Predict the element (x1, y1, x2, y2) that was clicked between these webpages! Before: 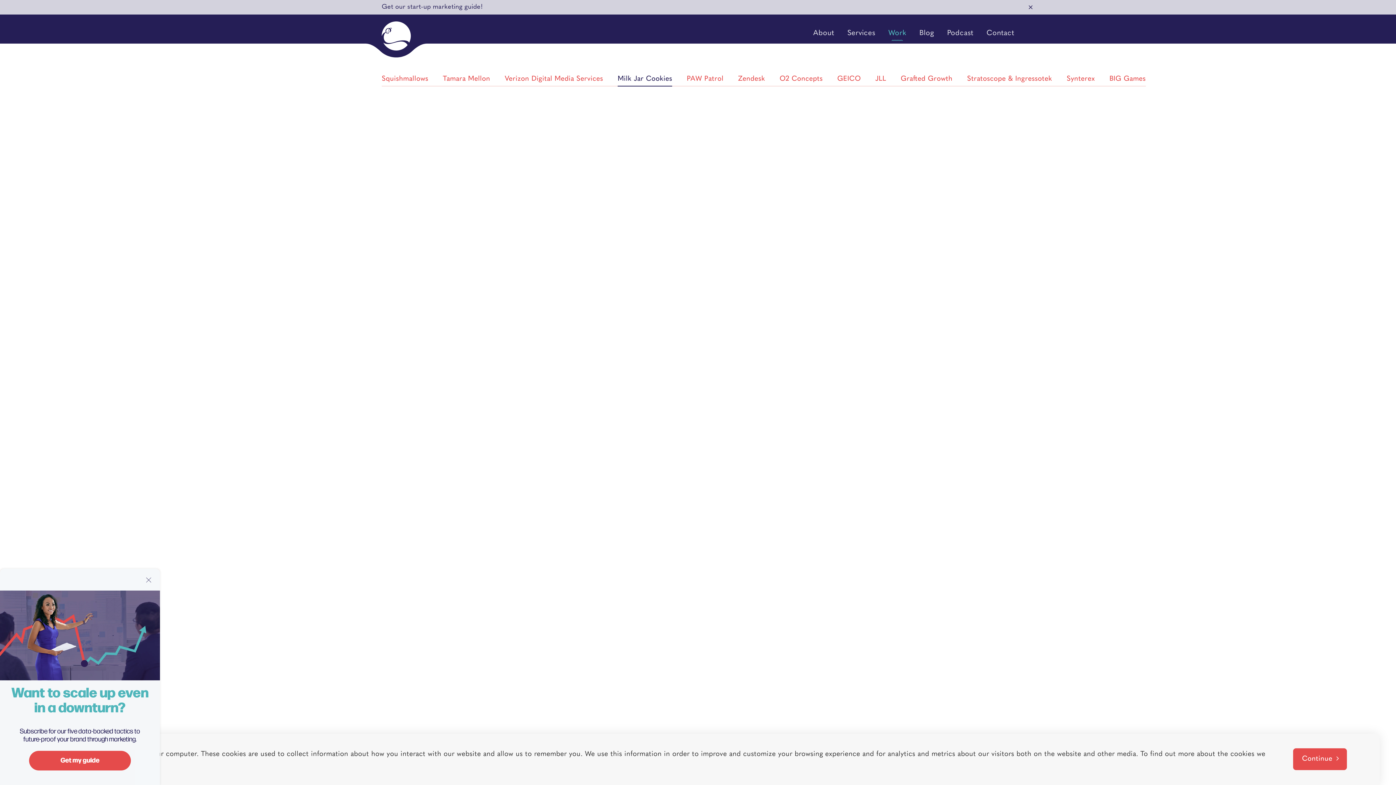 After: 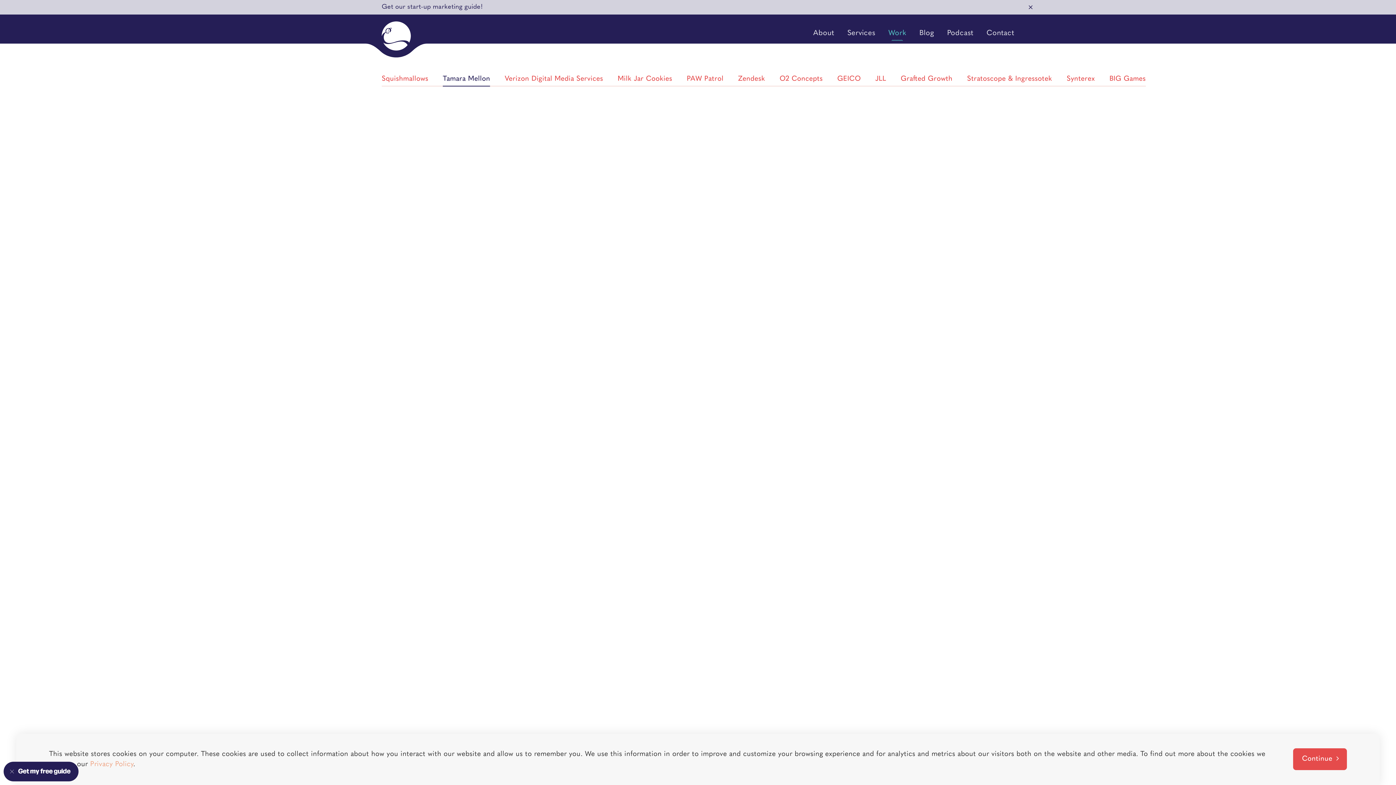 Action: label: Tamara Mellon bbox: (442, 72, 490, 86)